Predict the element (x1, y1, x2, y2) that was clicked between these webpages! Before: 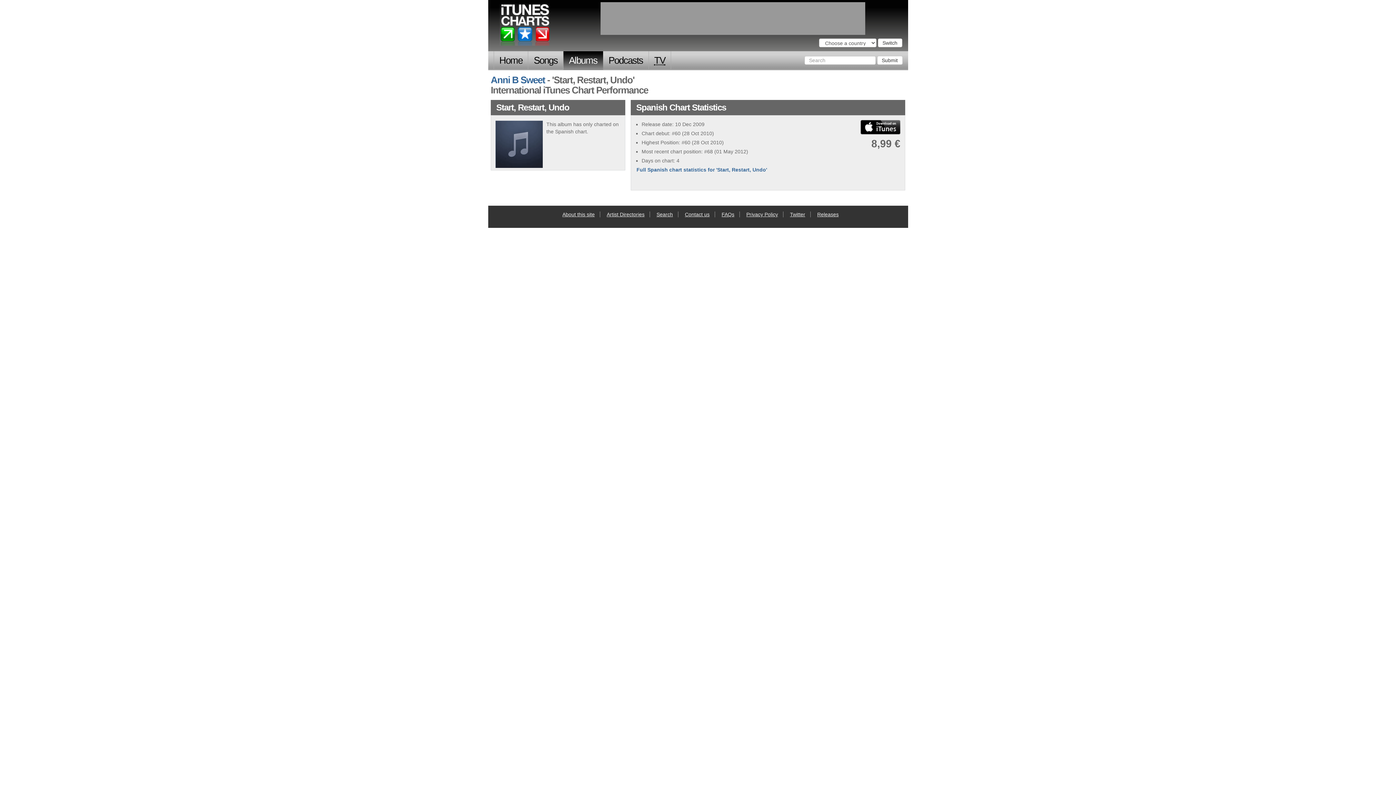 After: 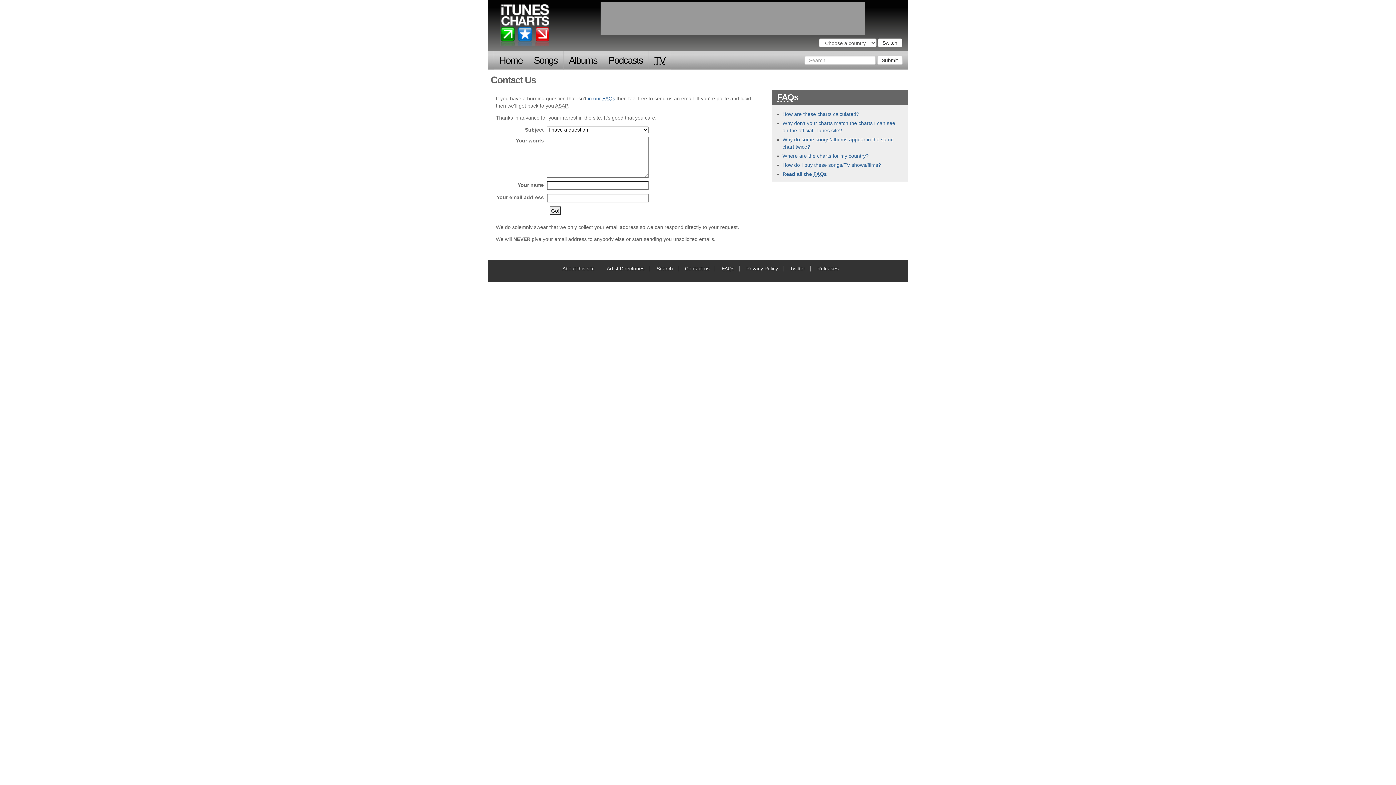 Action: bbox: (685, 211, 709, 217) label: Contact us